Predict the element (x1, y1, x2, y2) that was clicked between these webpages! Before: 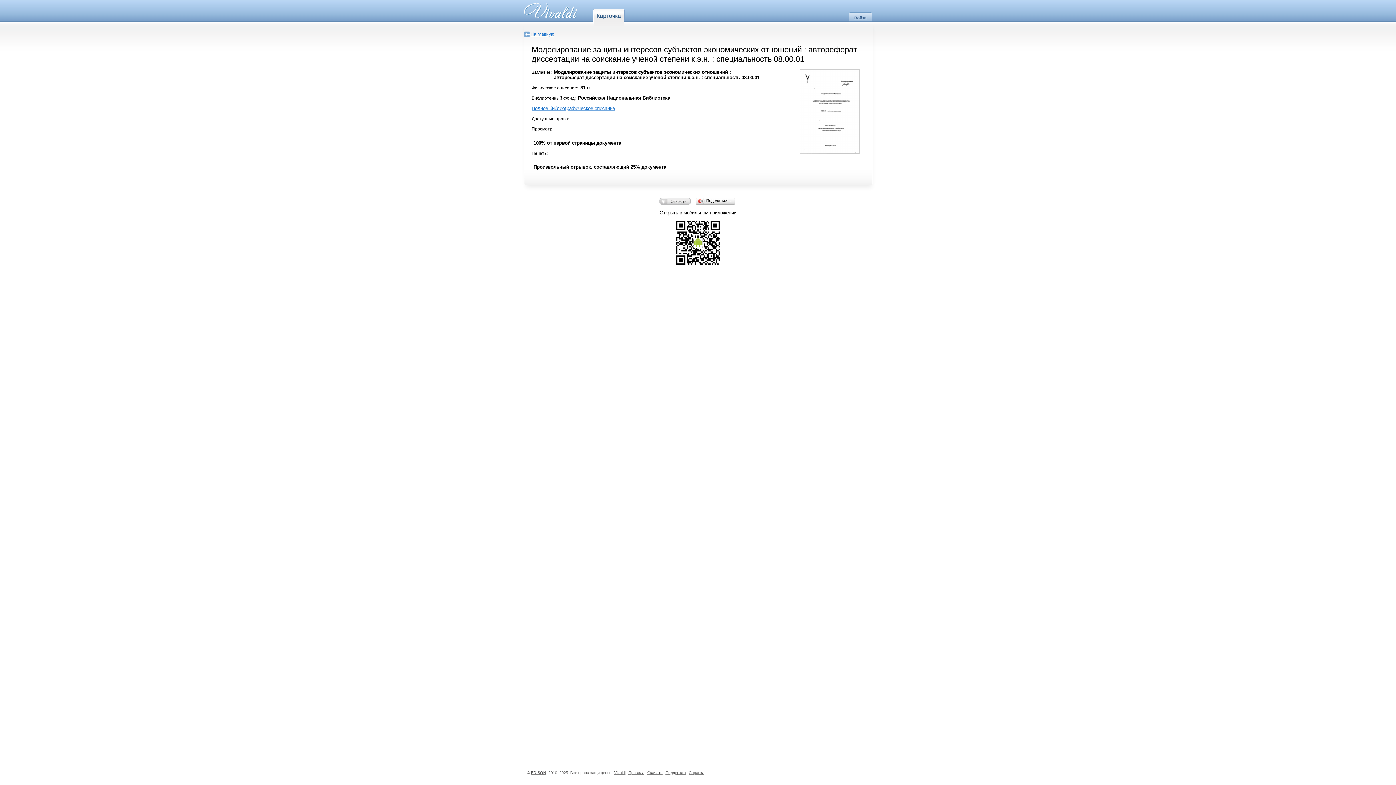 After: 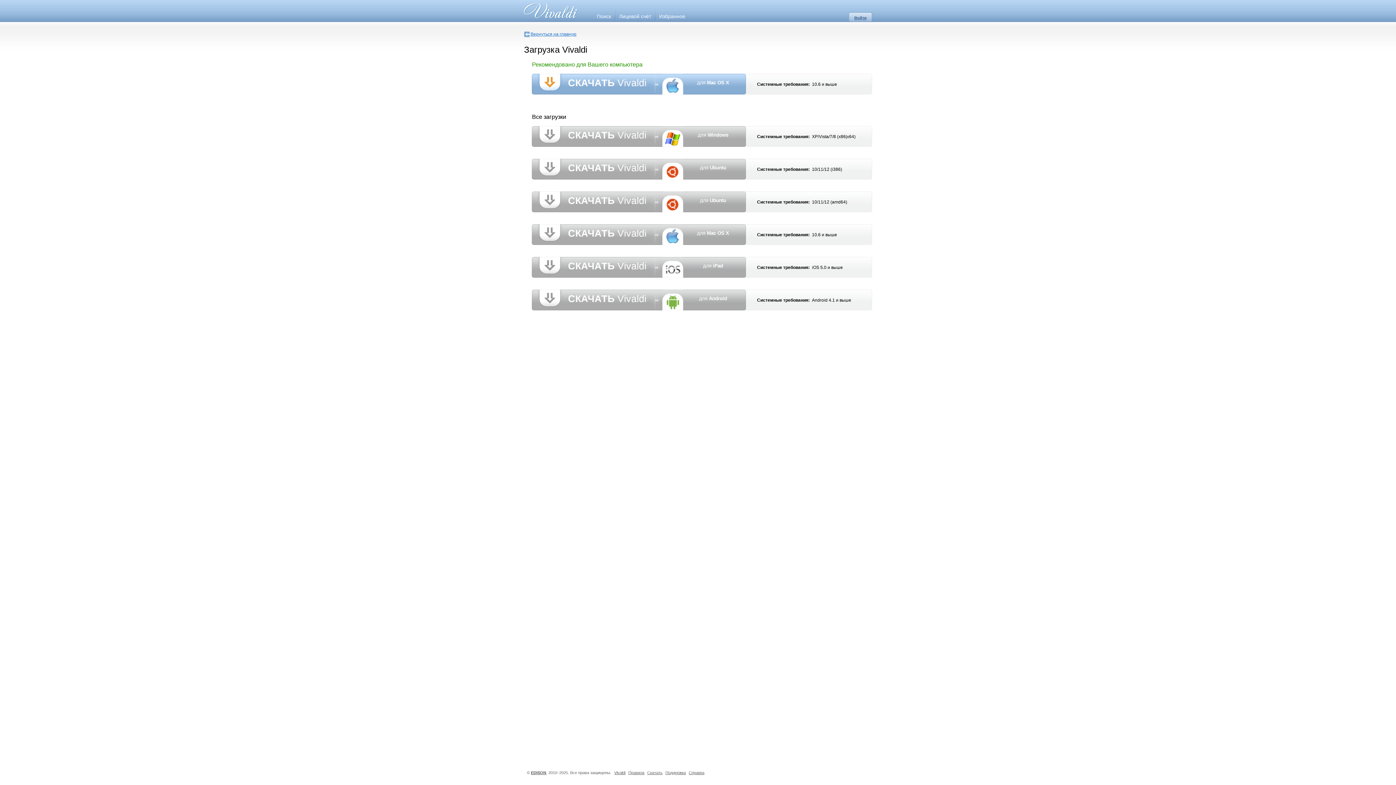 Action: label: Скачать bbox: (647, 770, 662, 775)